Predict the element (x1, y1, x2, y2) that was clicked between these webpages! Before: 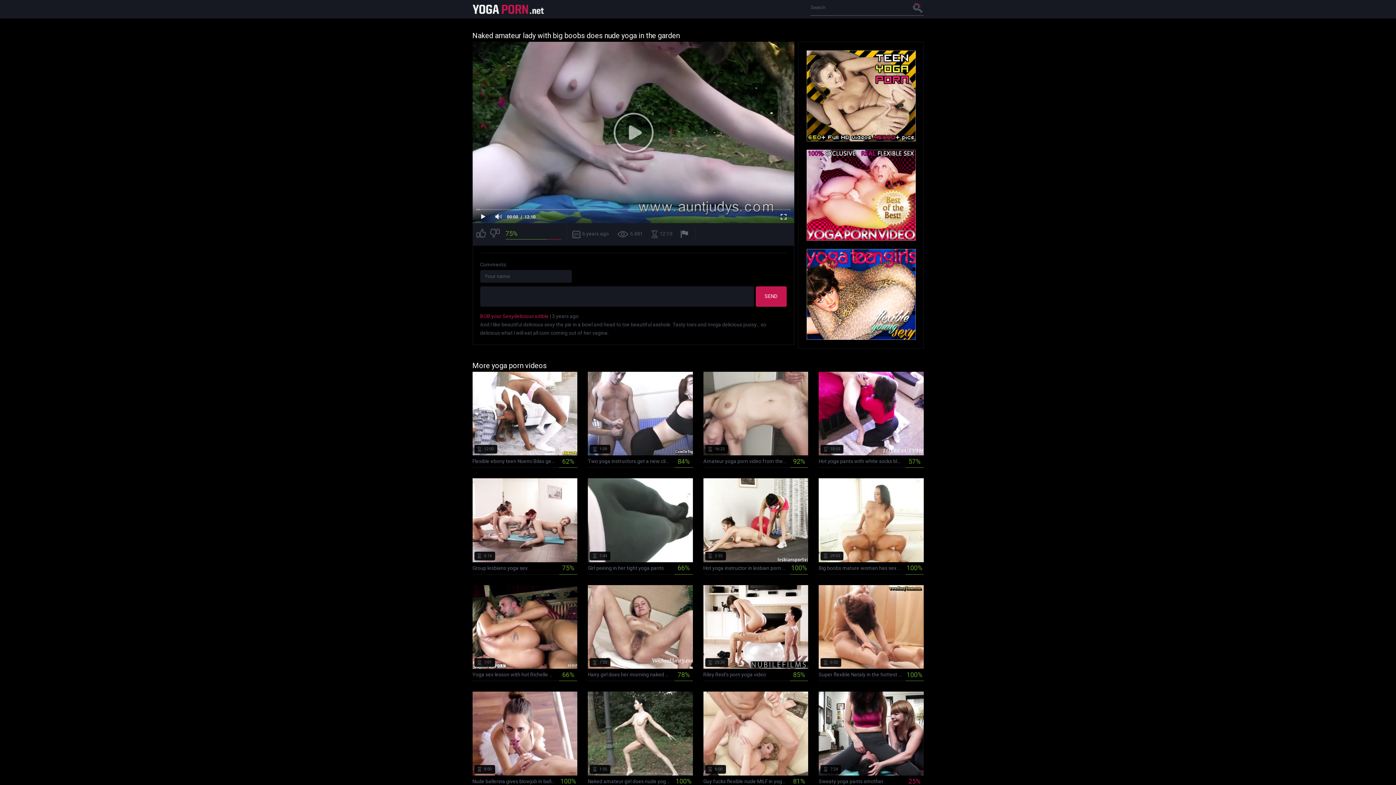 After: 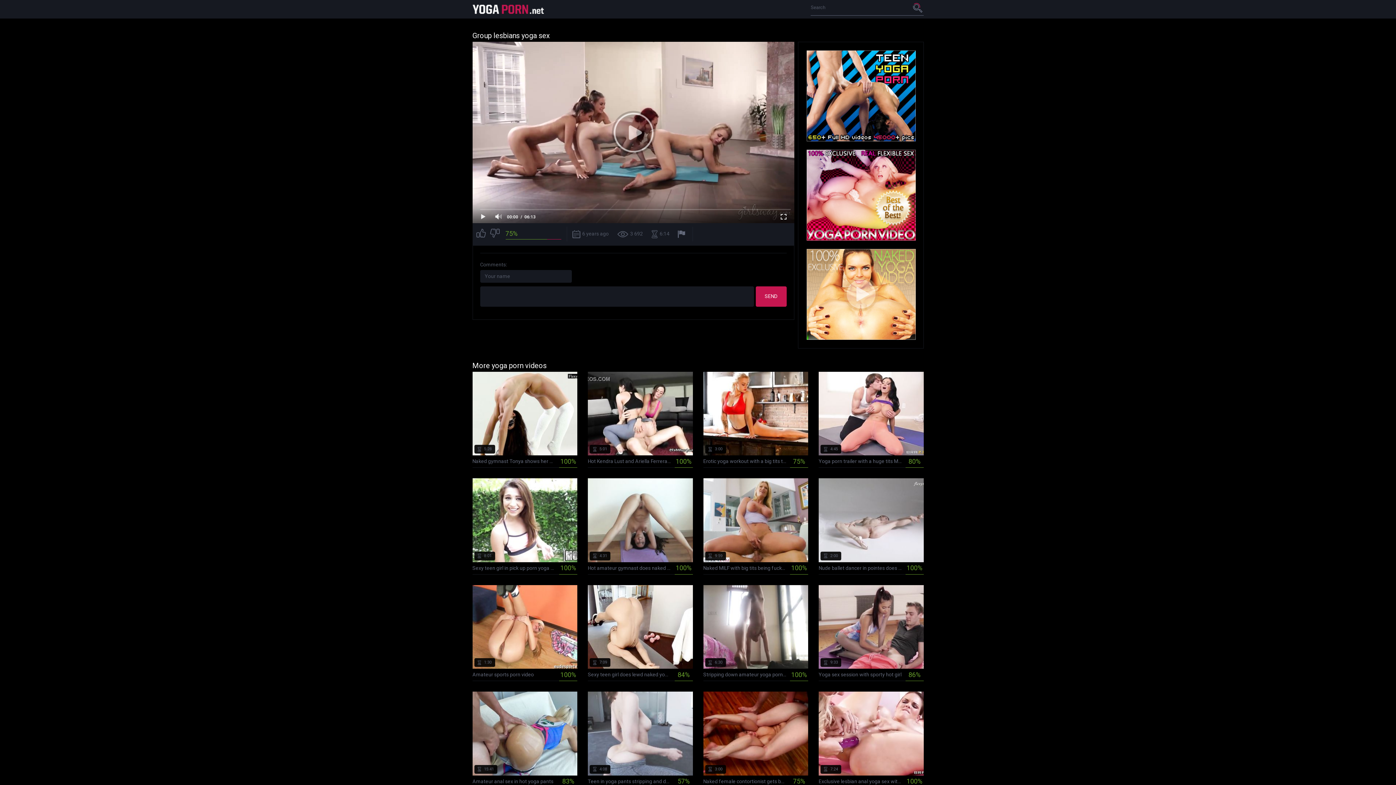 Action: bbox: (472, 478, 577, 574) label:  6 years ago
 3 692
 6:14
Group lesbians yoga sex
75%